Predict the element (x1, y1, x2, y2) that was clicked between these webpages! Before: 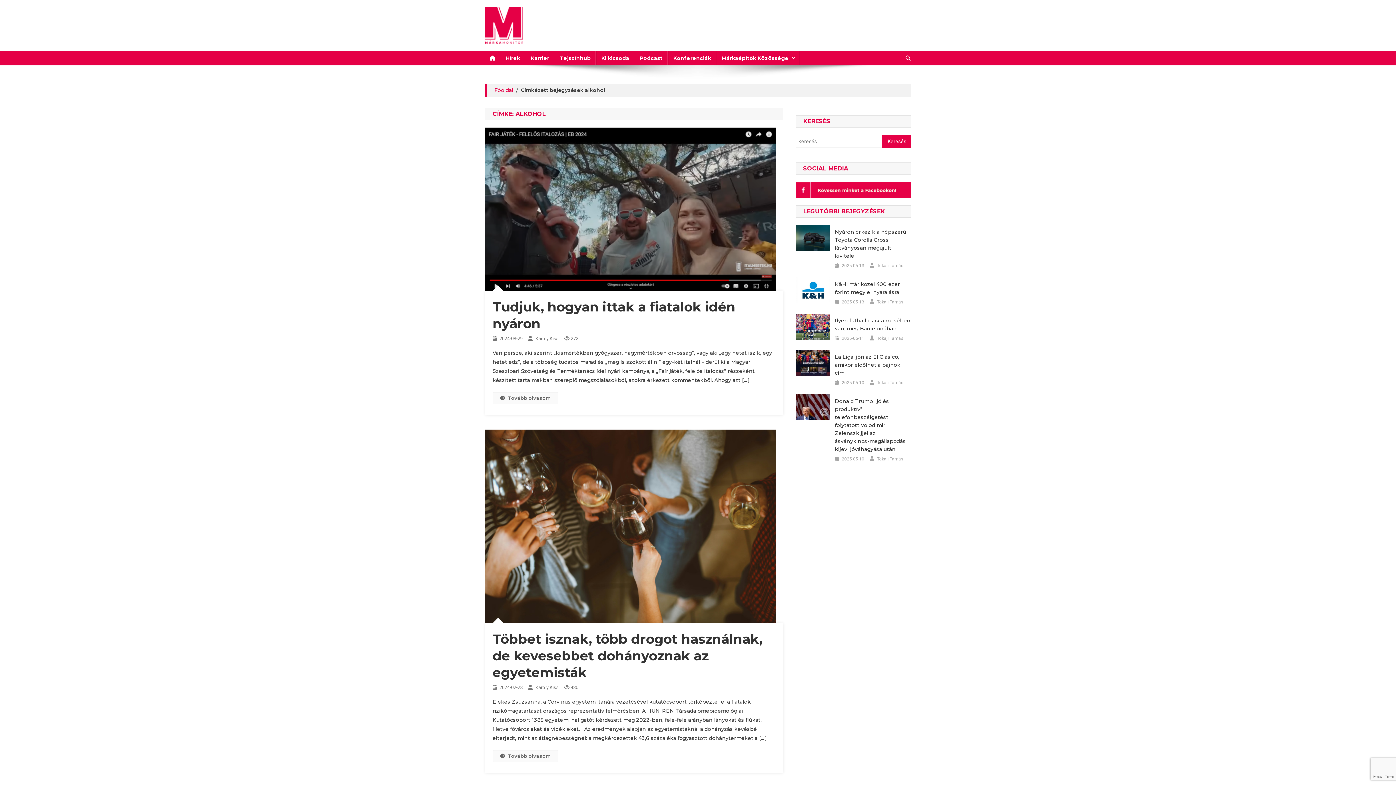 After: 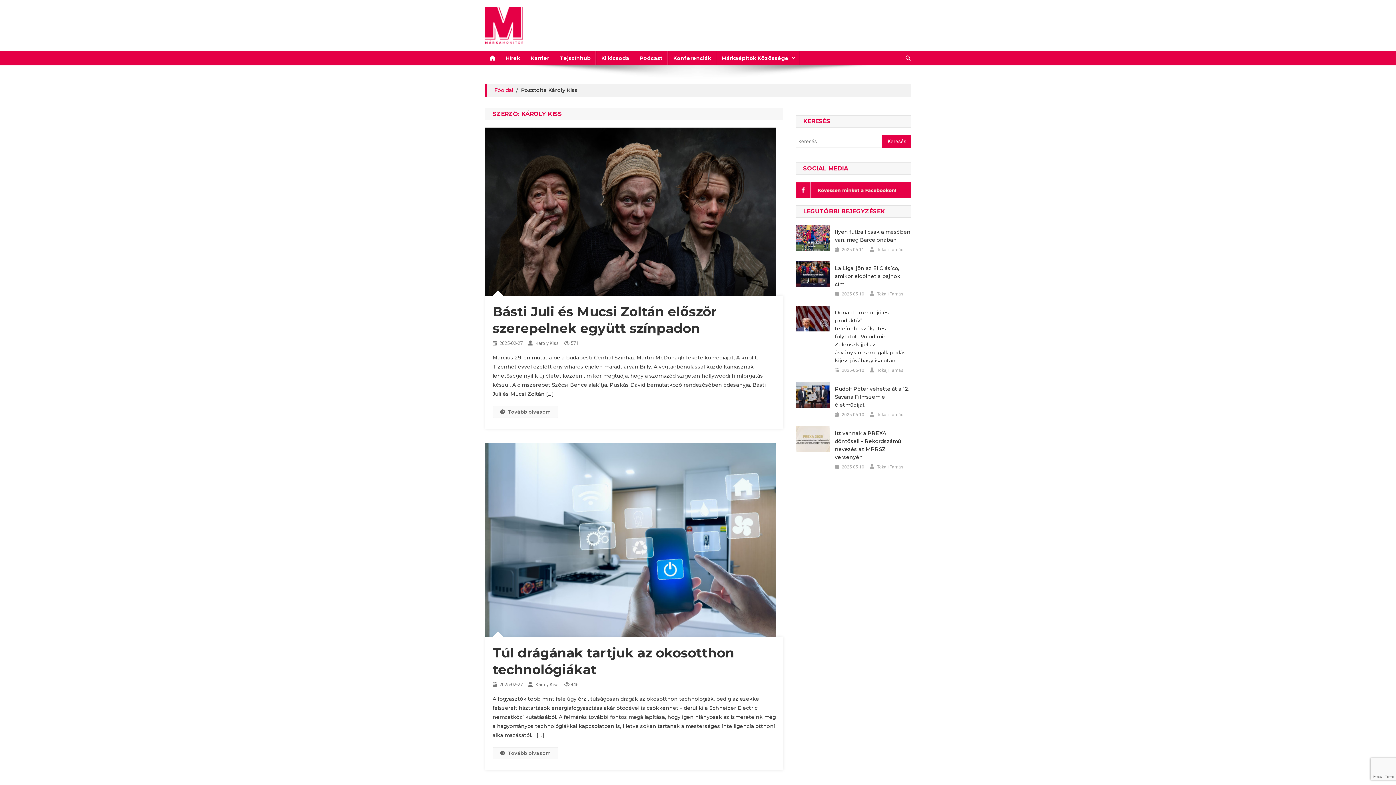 Action: bbox: (535, 336, 558, 341) label: Károly Kiss